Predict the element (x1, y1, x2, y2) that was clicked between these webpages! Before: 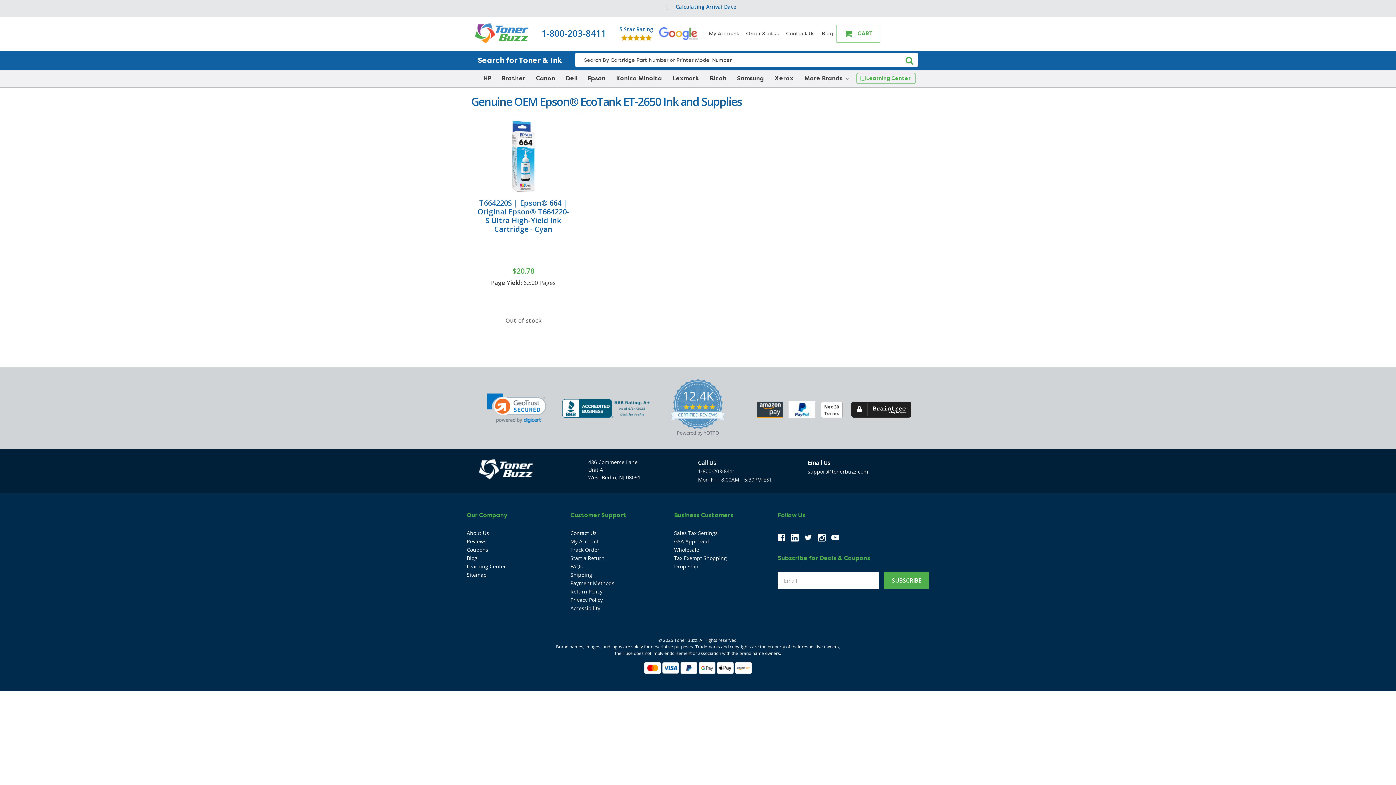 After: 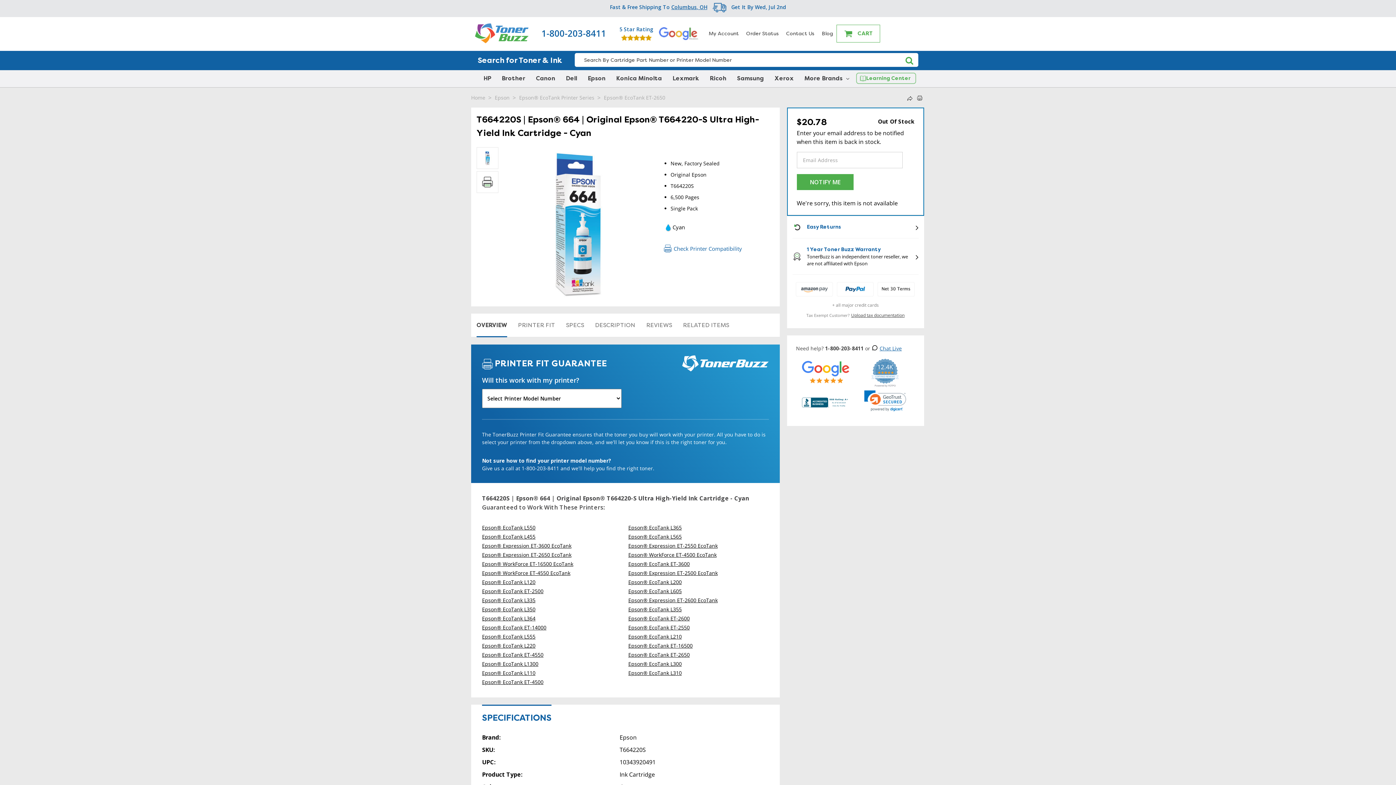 Action: bbox: (476, 117, 570, 194)